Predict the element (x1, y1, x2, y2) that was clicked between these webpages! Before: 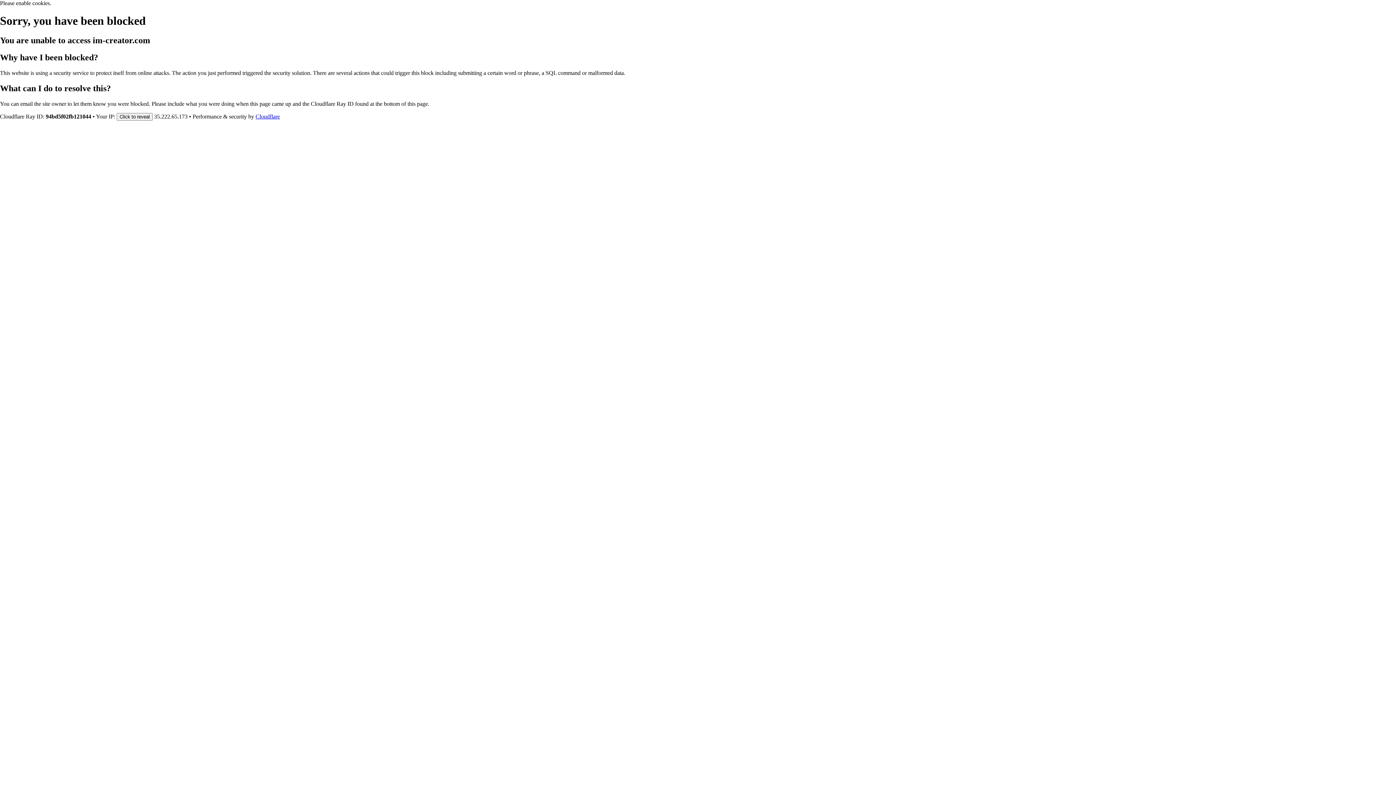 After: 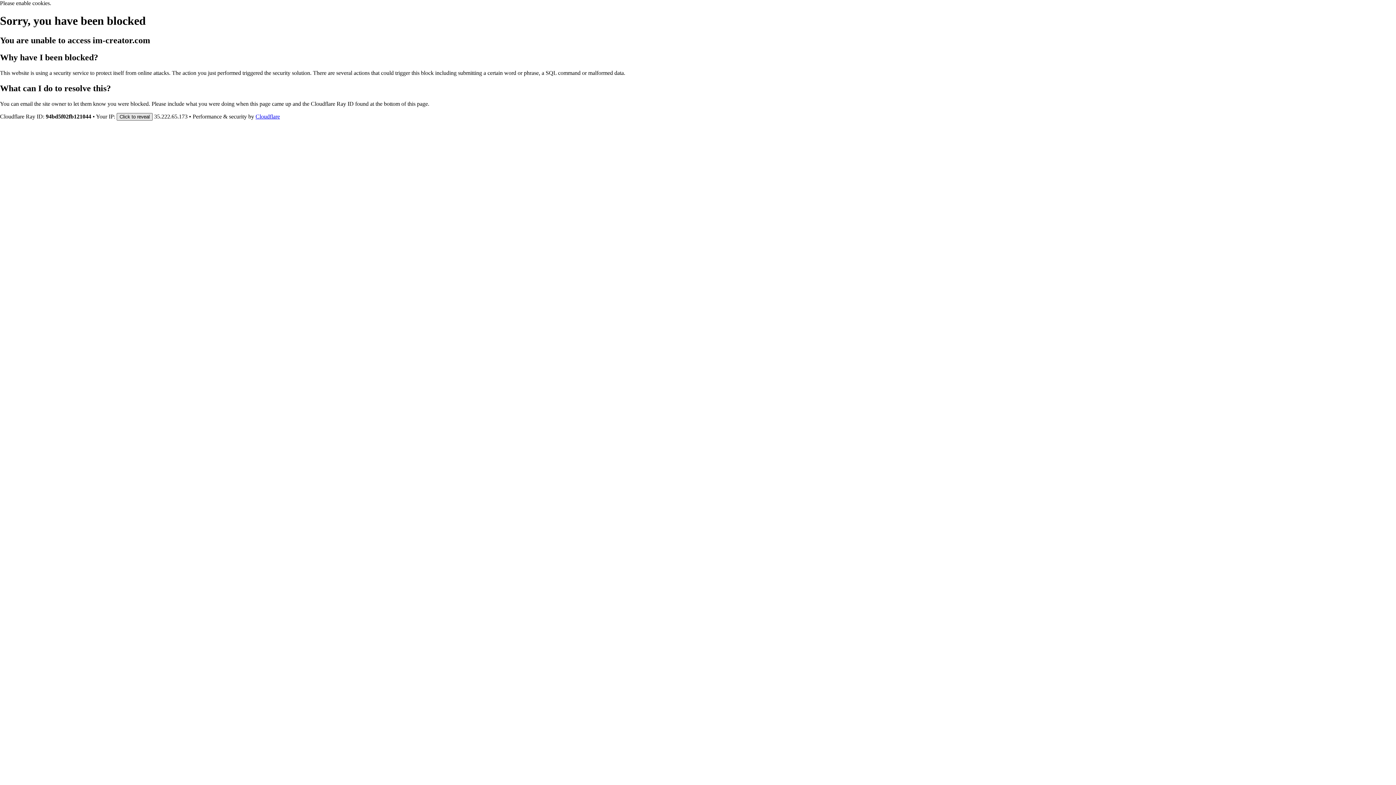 Action: label: Click to reveal bbox: (116, 112, 152, 120)